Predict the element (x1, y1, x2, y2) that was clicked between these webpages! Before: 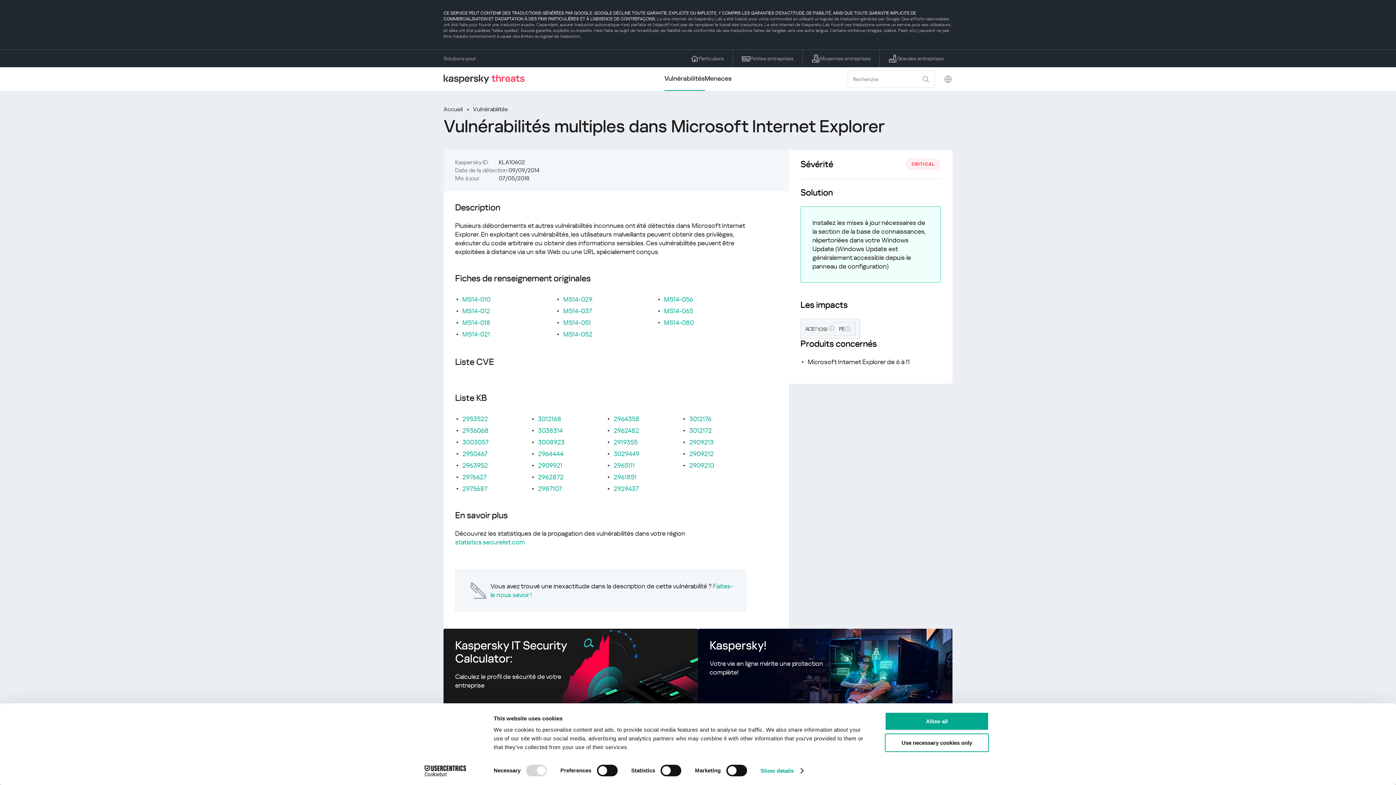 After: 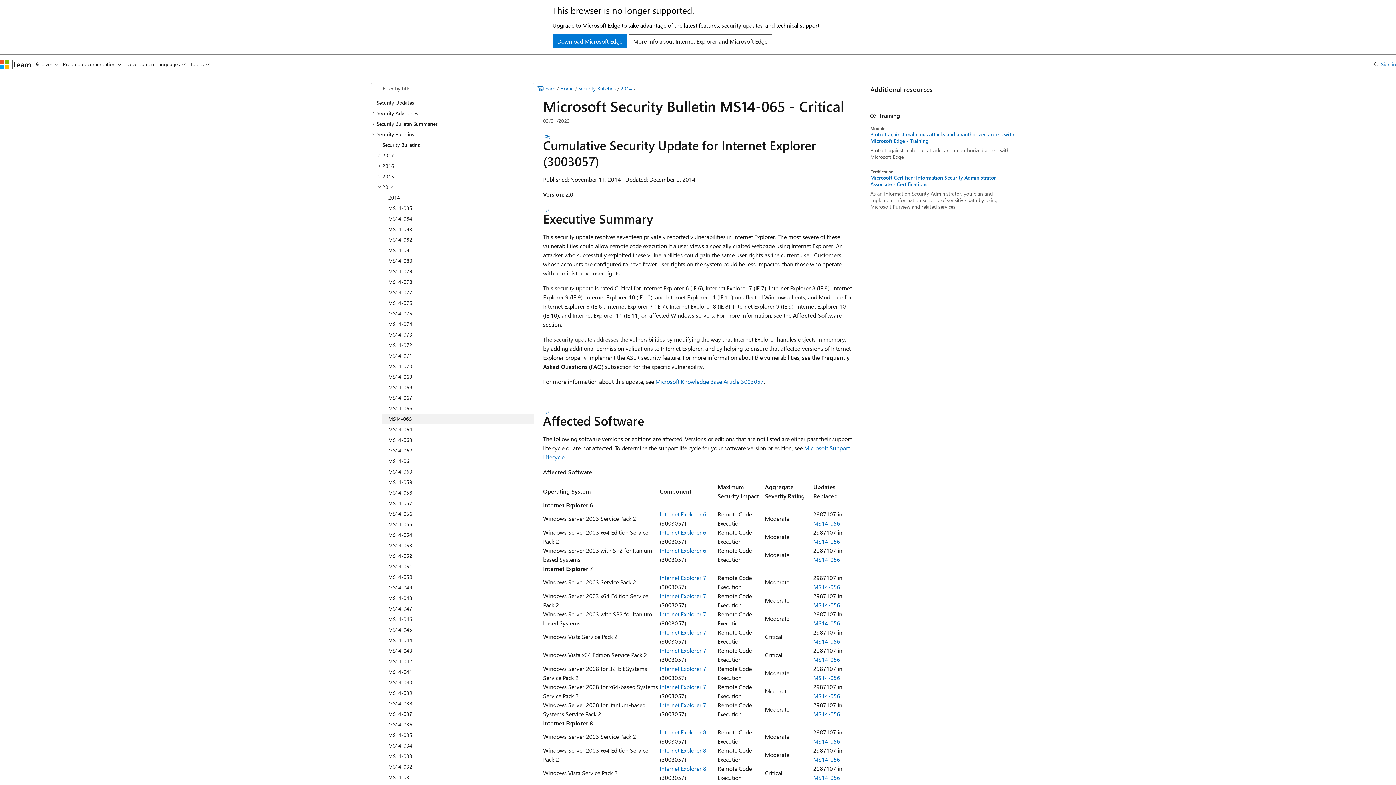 Action: label: MS14-065 bbox: (664, 306, 693, 315)